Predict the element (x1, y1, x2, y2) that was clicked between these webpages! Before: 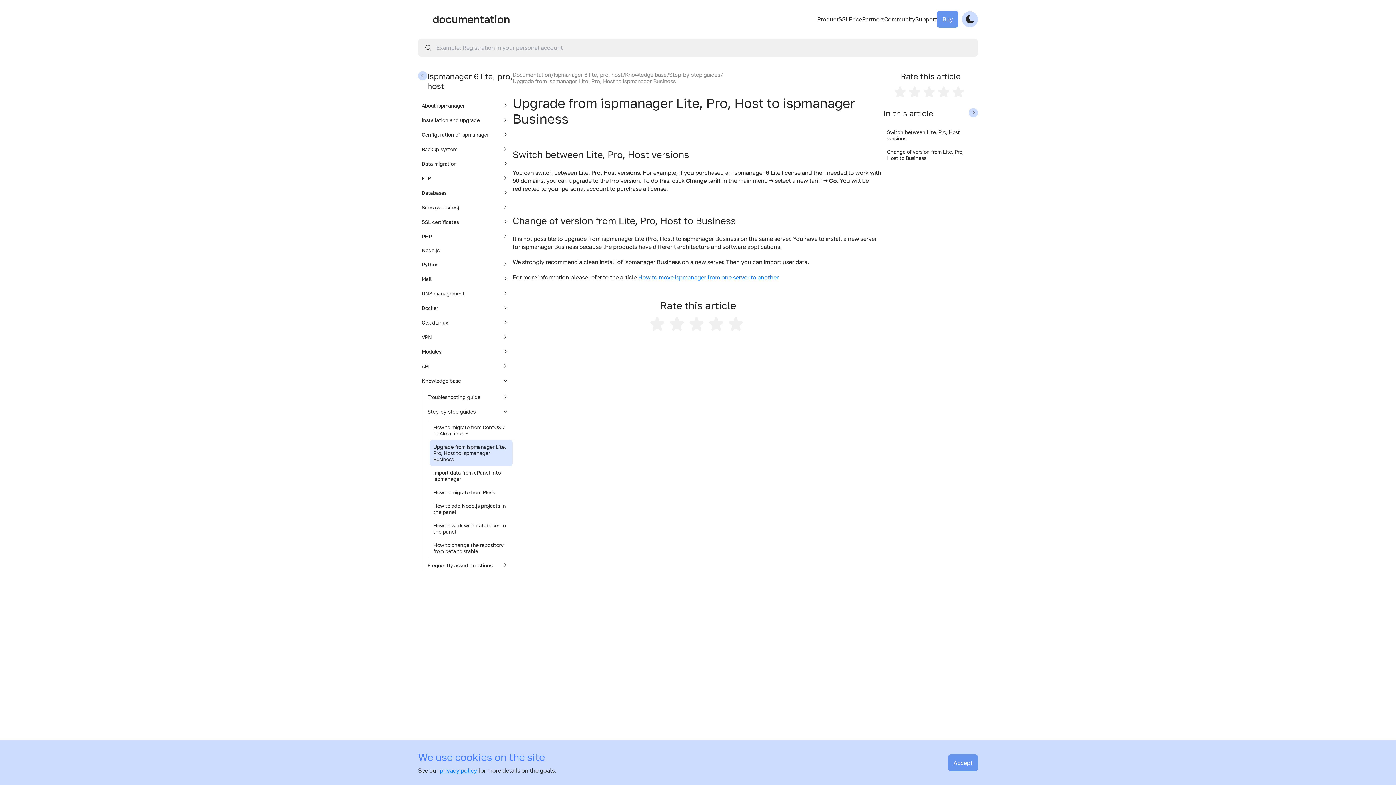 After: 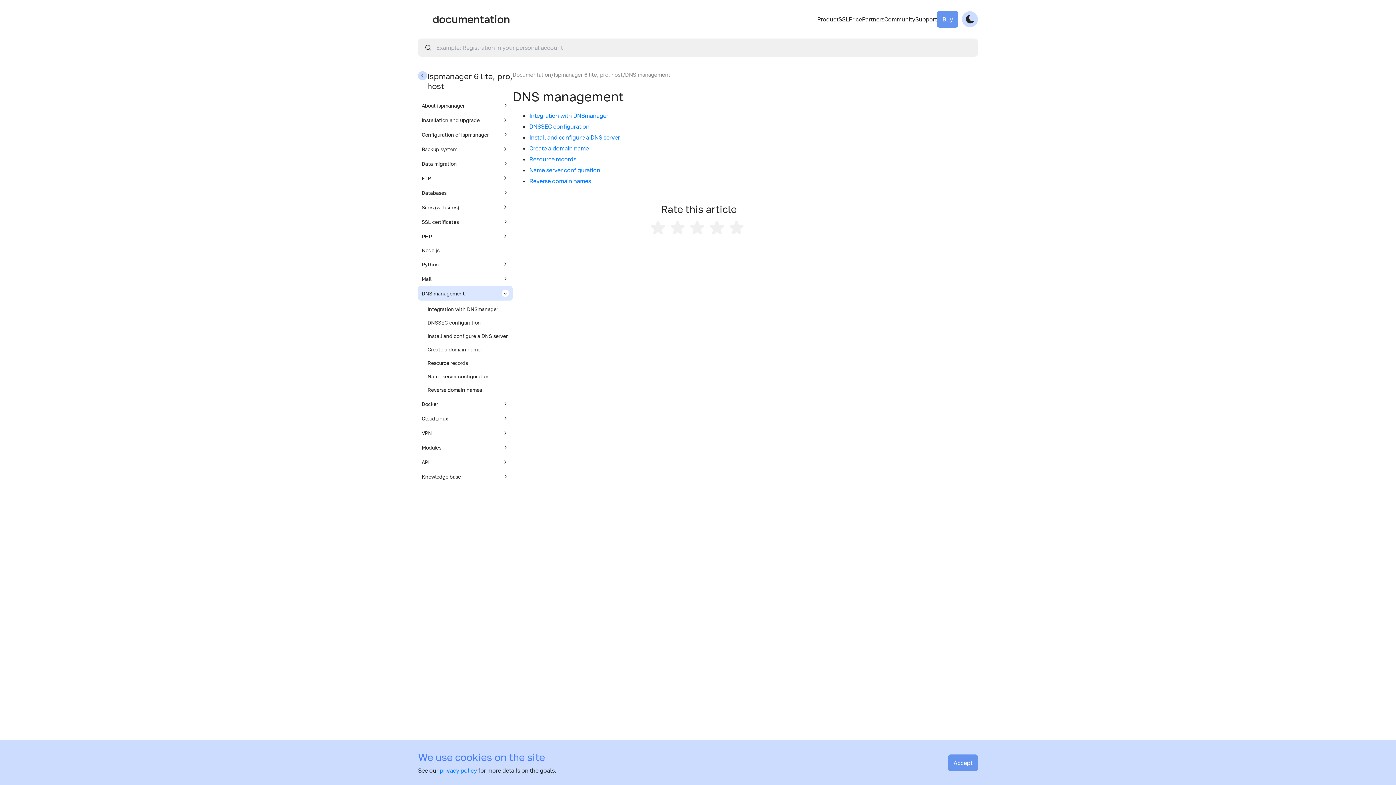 Action: label: DNS management bbox: (418, 286, 512, 300)